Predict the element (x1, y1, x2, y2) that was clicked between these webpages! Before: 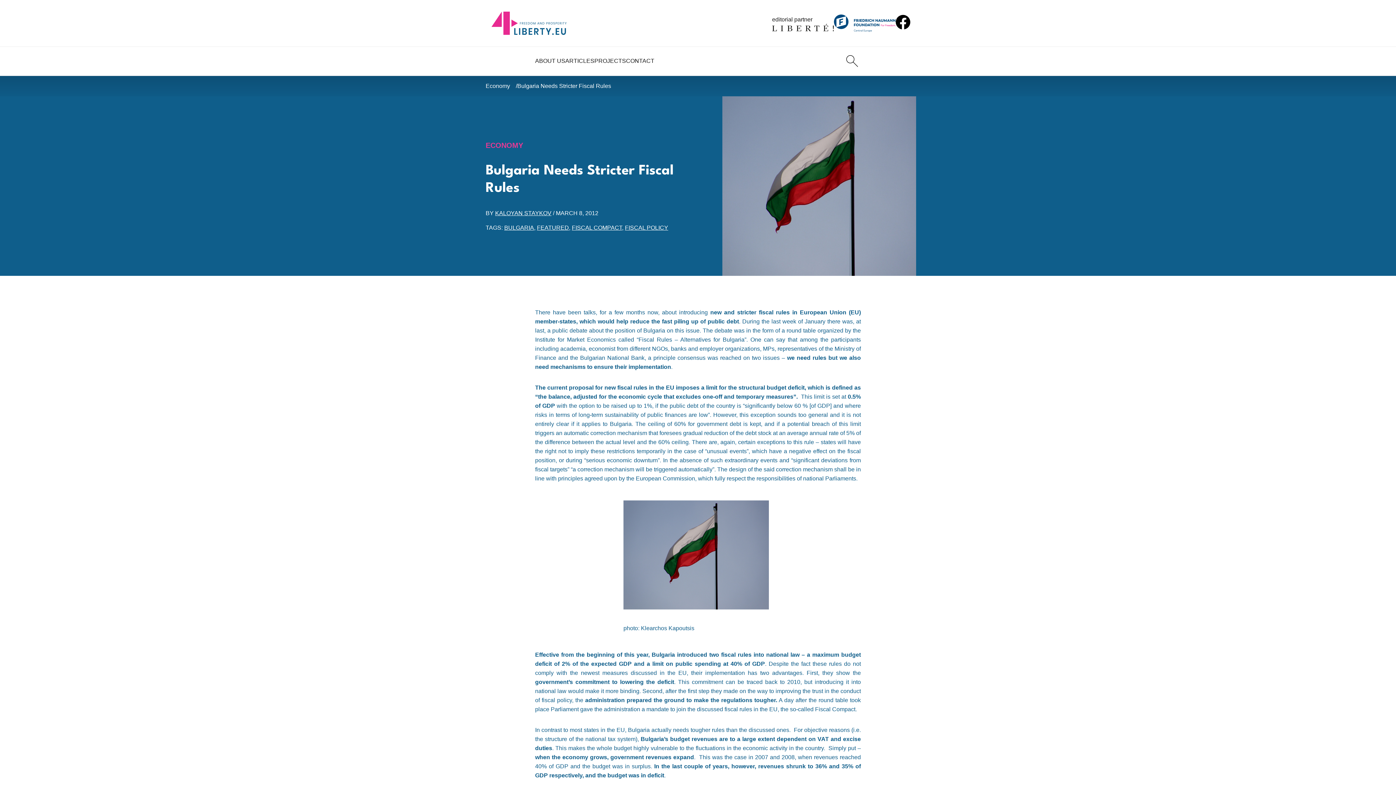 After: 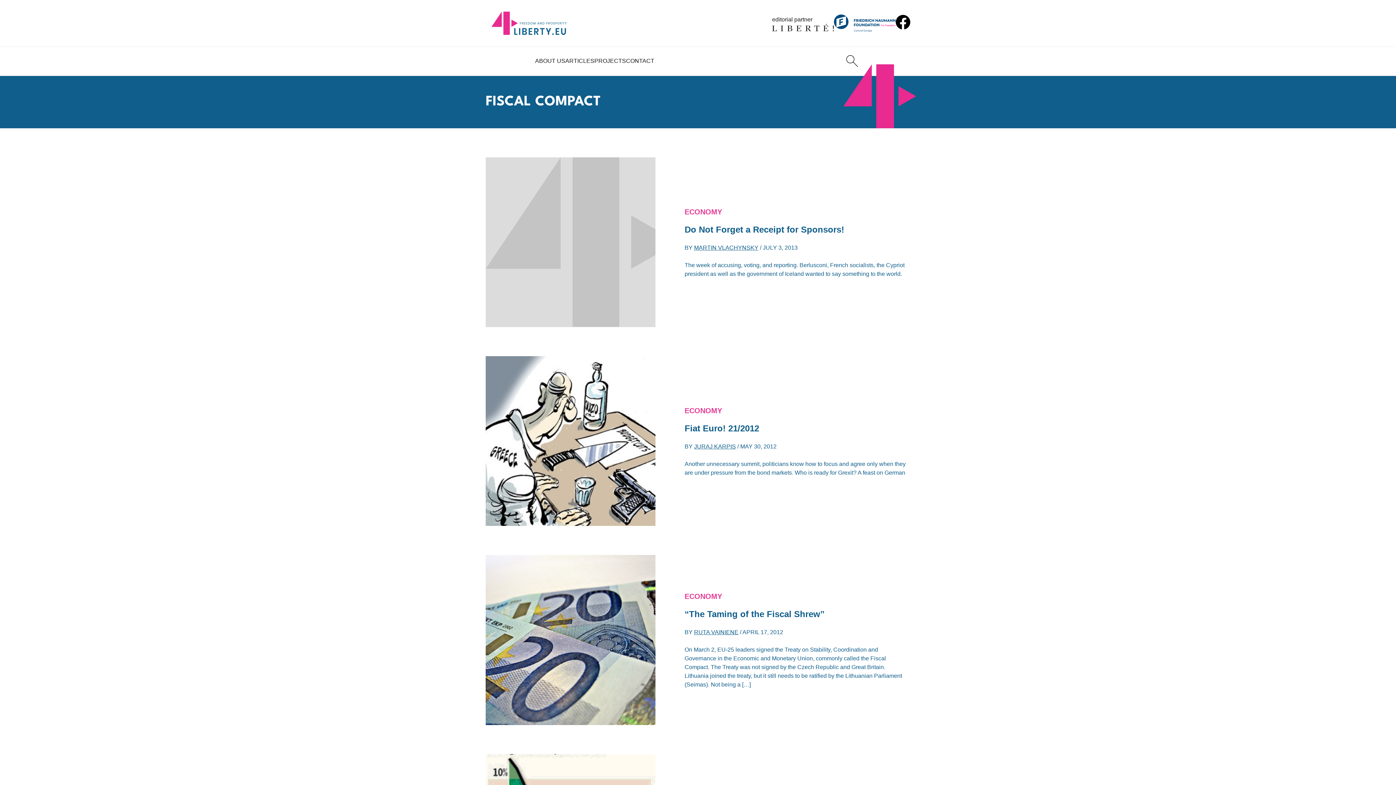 Action: label: FISCAL COMPACT bbox: (572, 224, 622, 230)